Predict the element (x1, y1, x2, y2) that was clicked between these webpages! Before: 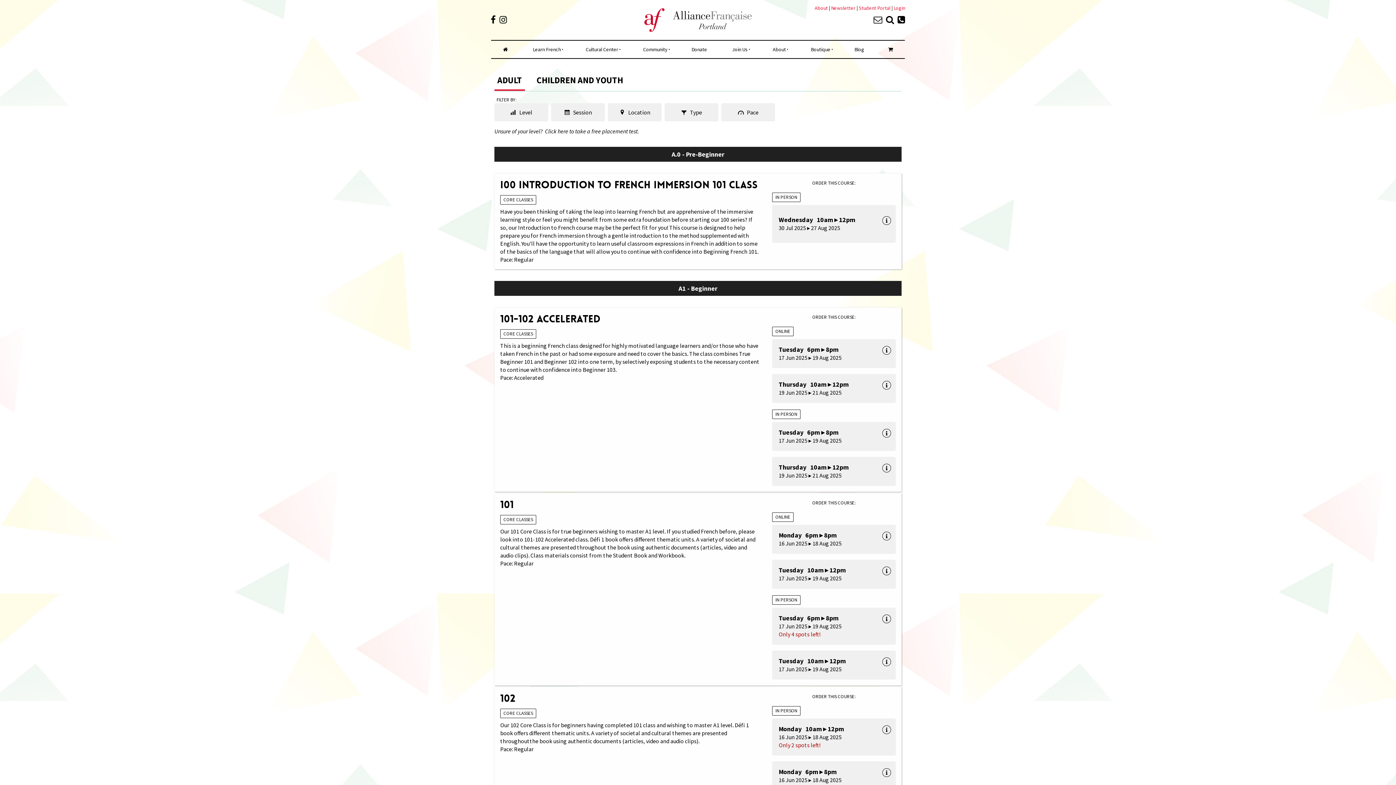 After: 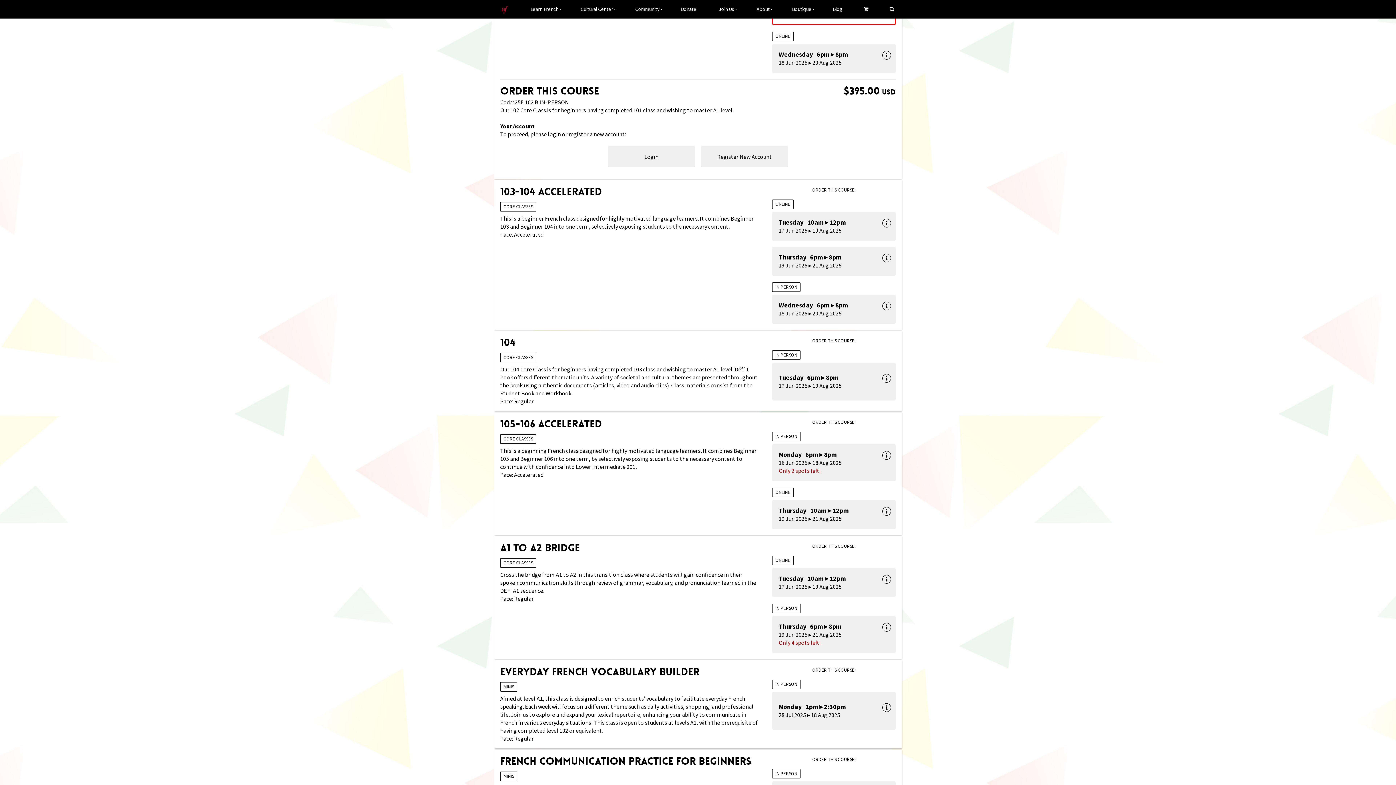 Action: label: Monday   6pm ▸ 8pm
16 Jun 2025 ▸ 18 Aug 2025
Only 2 spots left! bbox: (772, 761, 896, 798)